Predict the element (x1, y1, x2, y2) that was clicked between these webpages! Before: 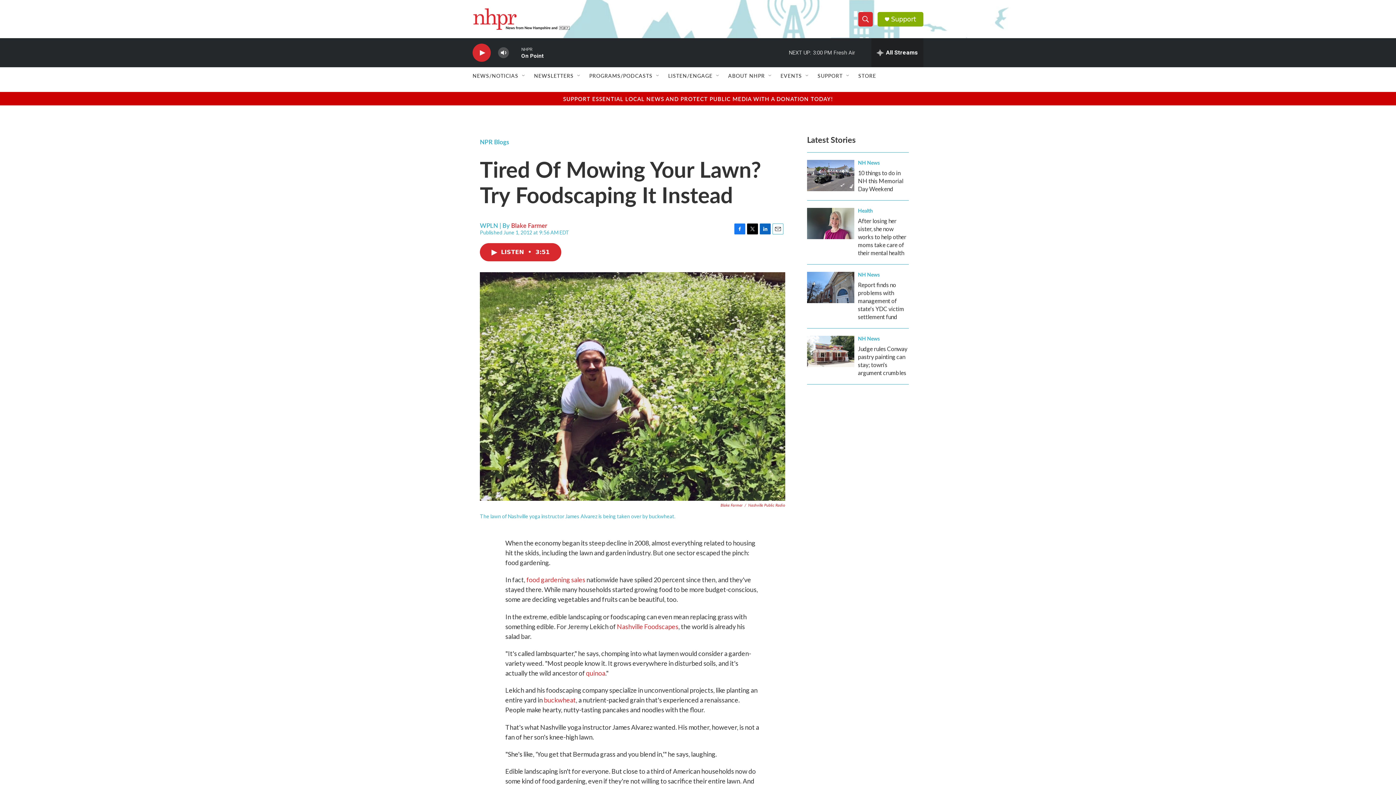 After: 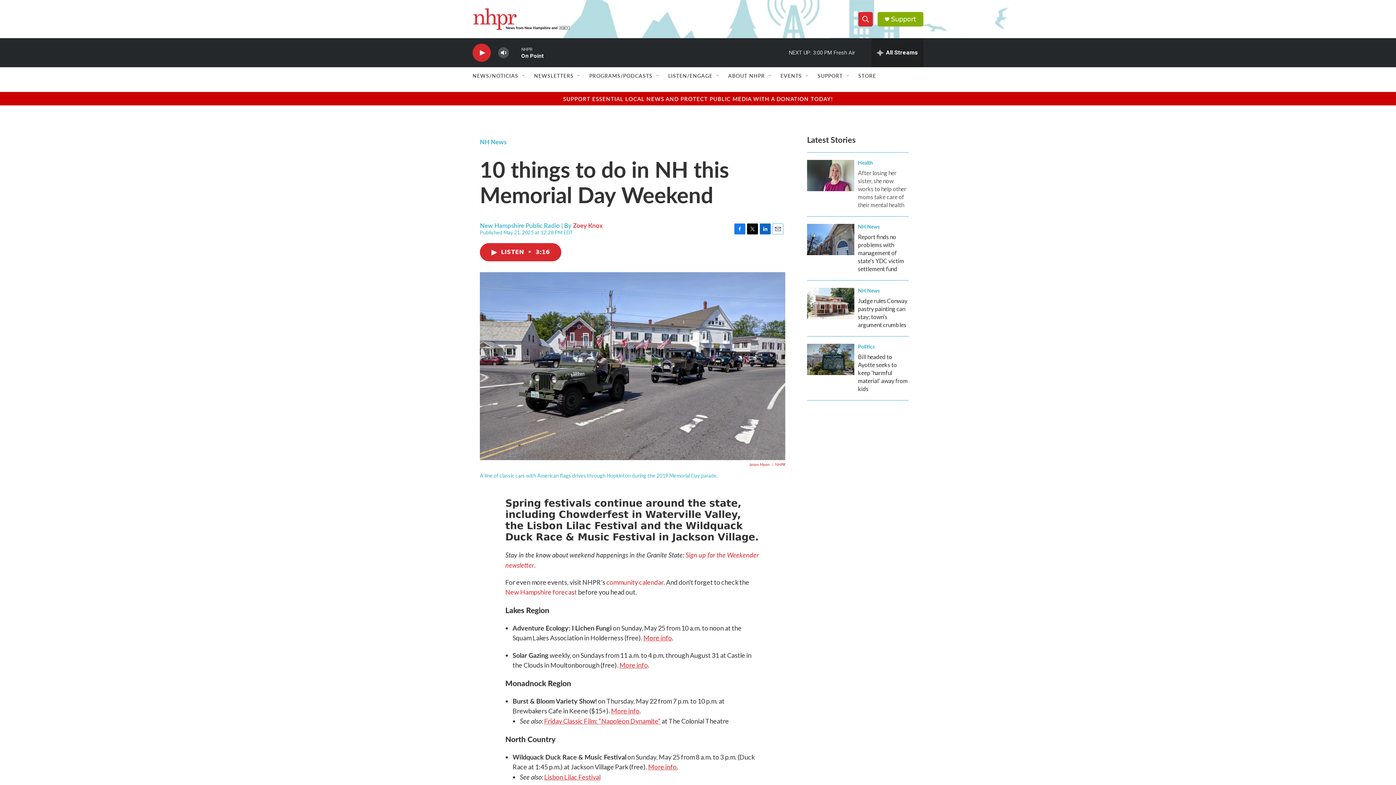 Action: bbox: (858, 169, 903, 192) label: 10 things to do in NH this Memorial Day Weekend